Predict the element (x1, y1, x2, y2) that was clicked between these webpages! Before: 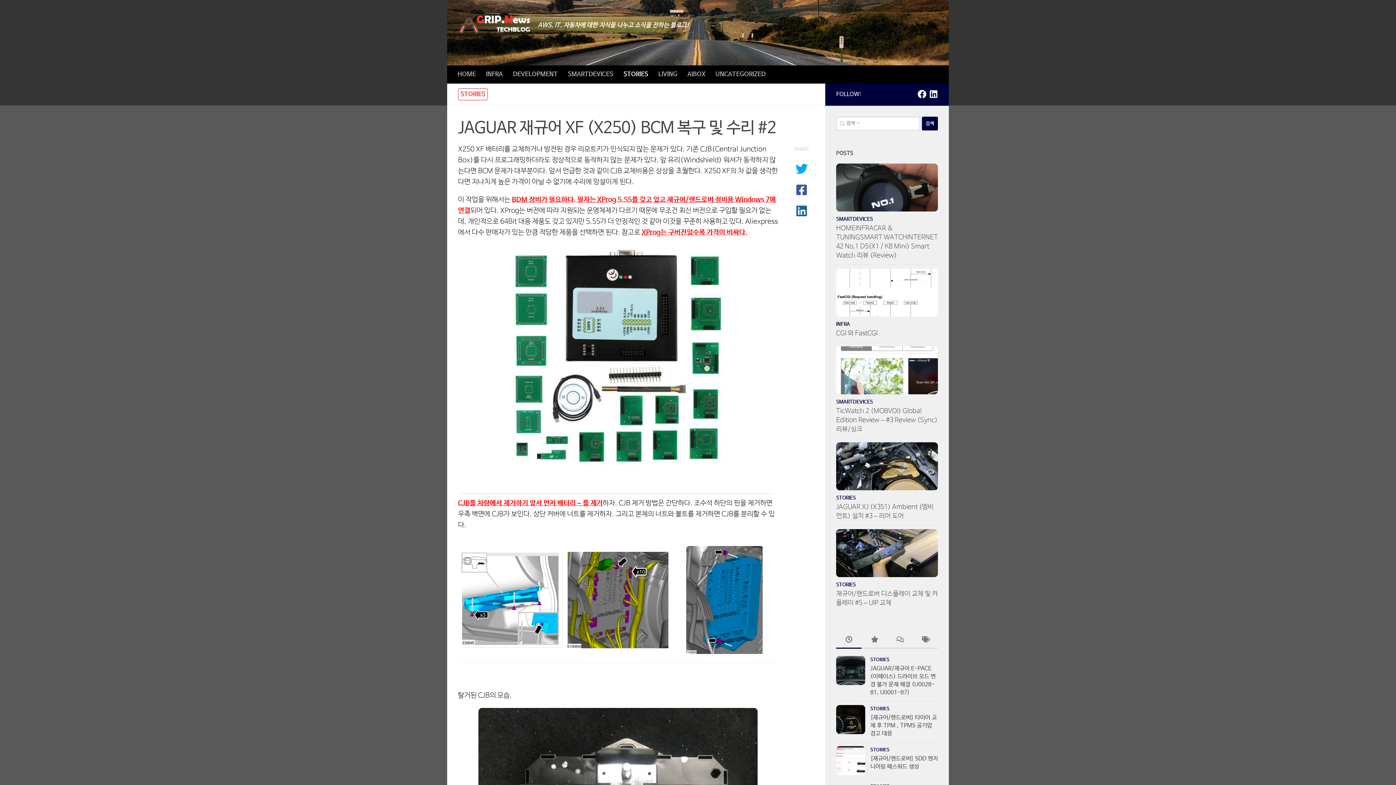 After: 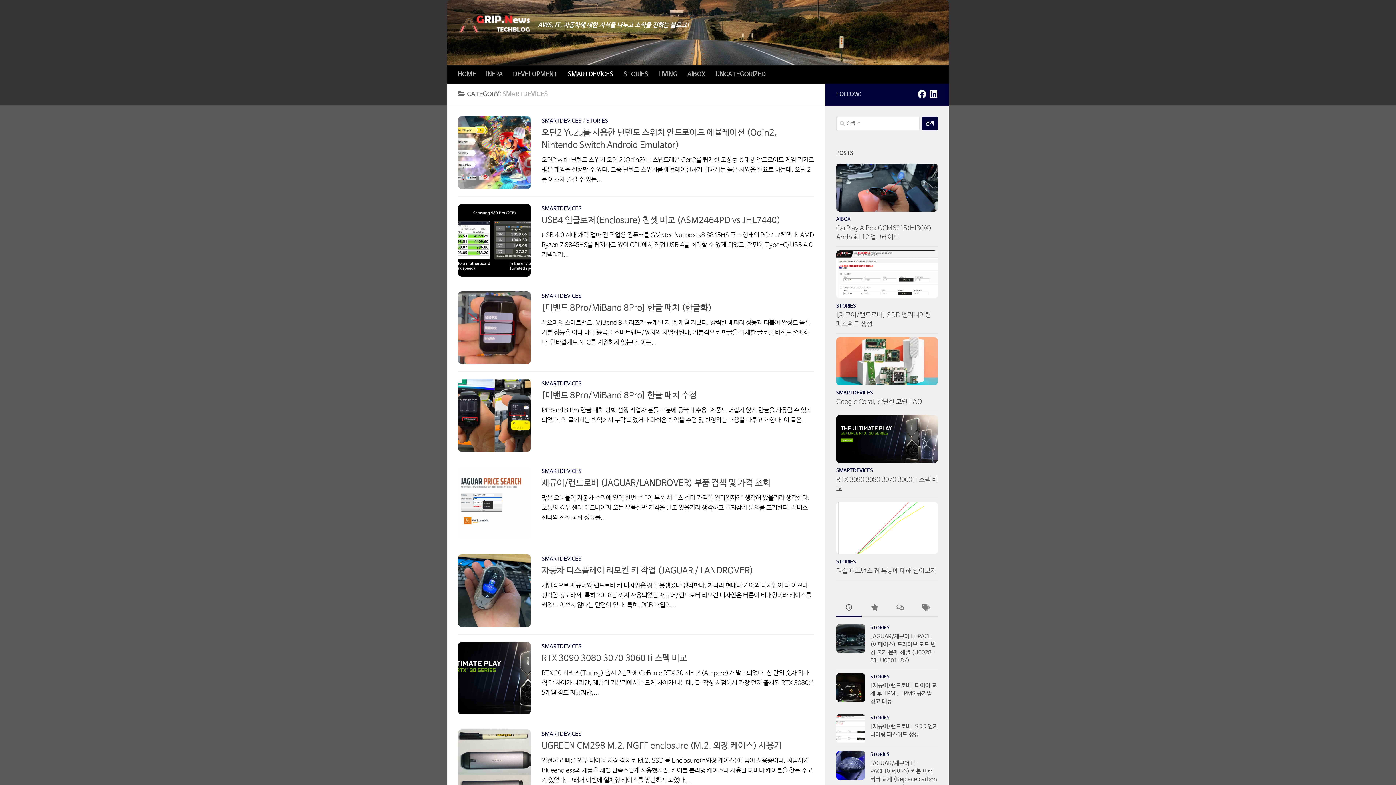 Action: bbox: (562, 65, 618, 83) label: SMARTDEVICES